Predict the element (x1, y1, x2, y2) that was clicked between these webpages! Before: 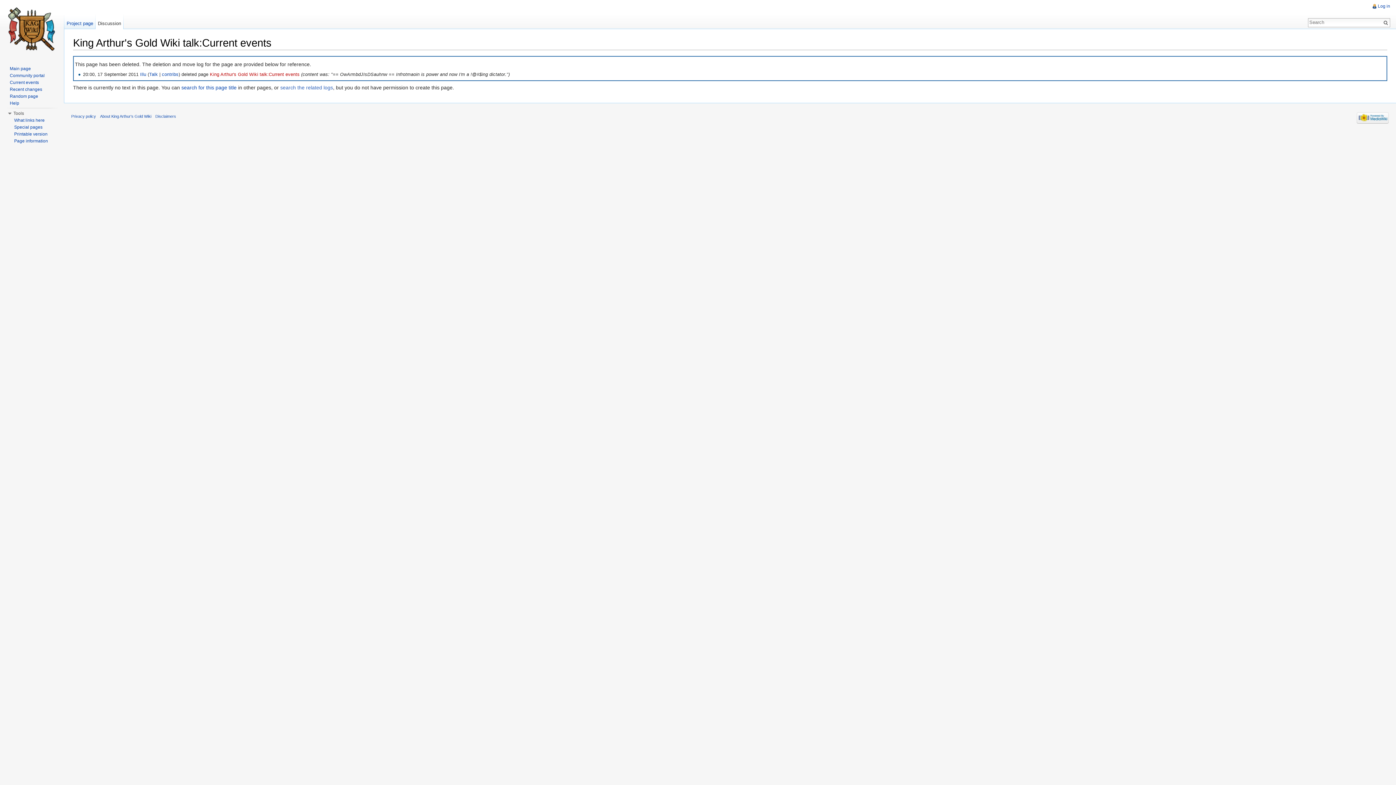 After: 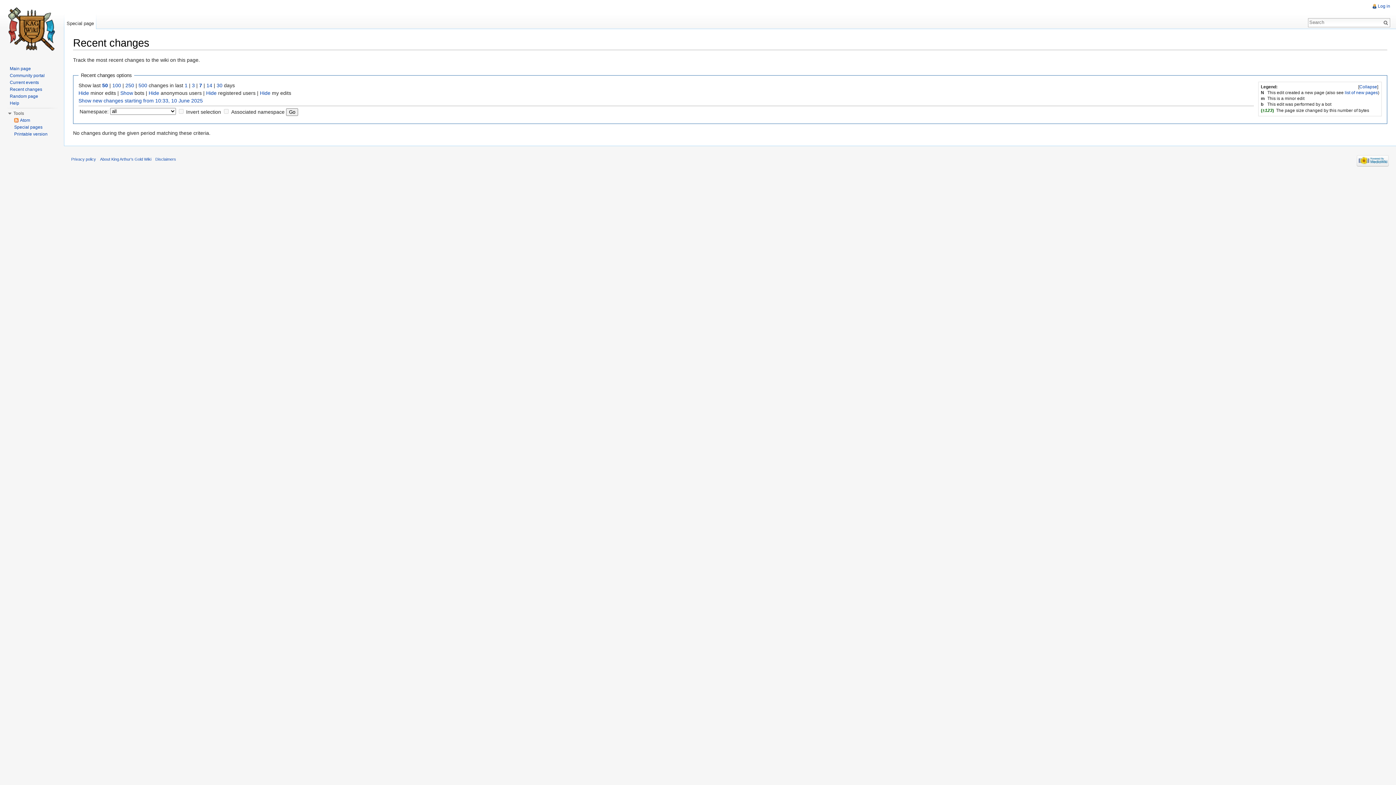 Action: bbox: (9, 86, 42, 92) label: Recent changes